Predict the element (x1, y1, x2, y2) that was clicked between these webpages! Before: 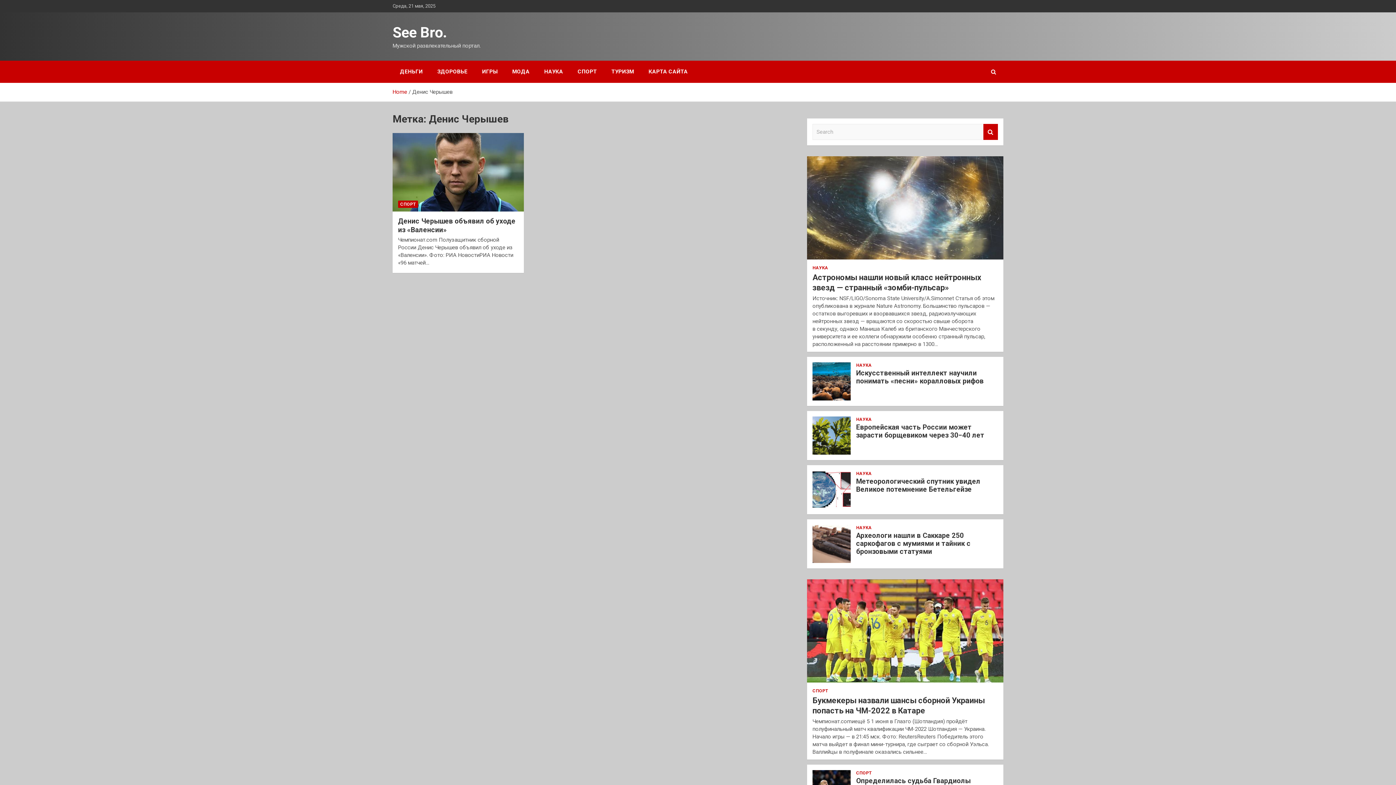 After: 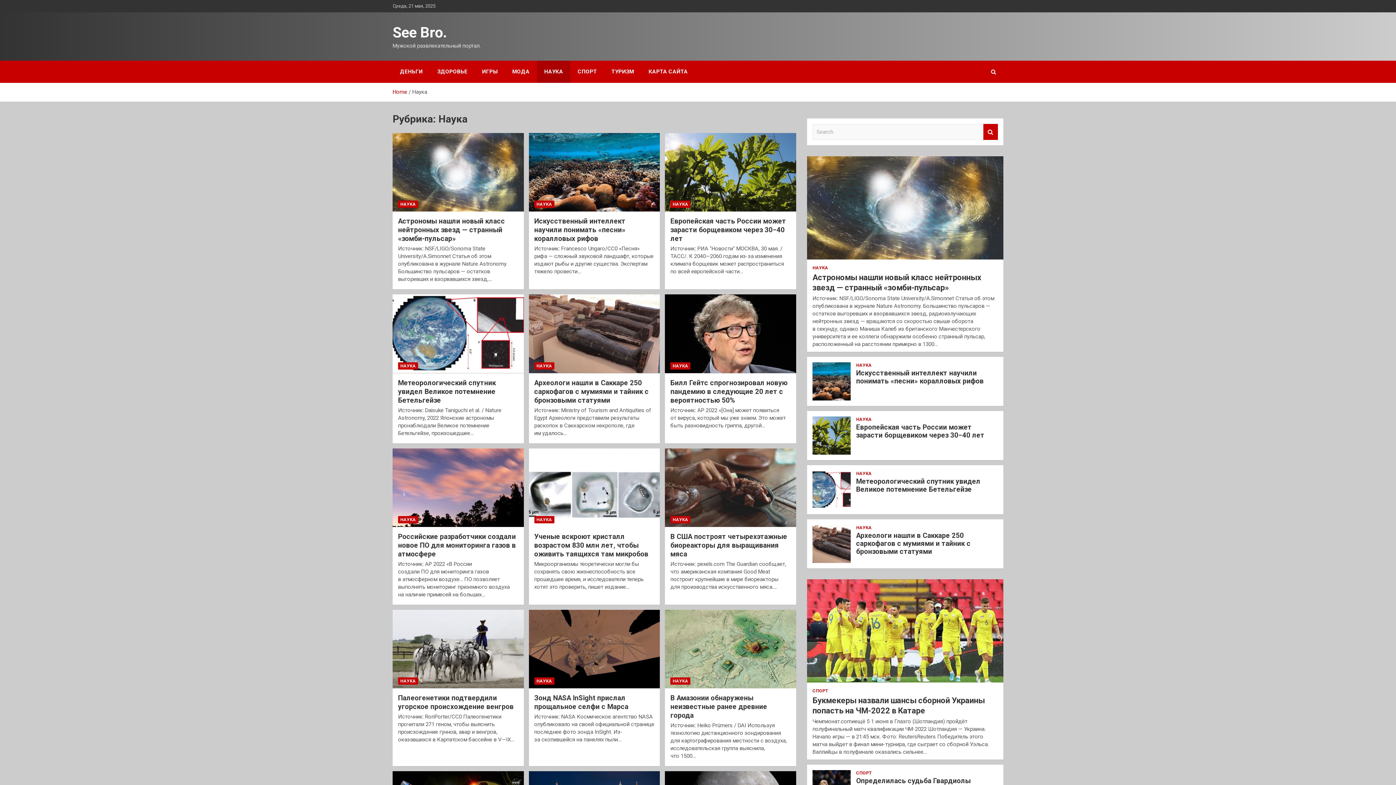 Action: bbox: (537, 60, 570, 82) label: НАУКА